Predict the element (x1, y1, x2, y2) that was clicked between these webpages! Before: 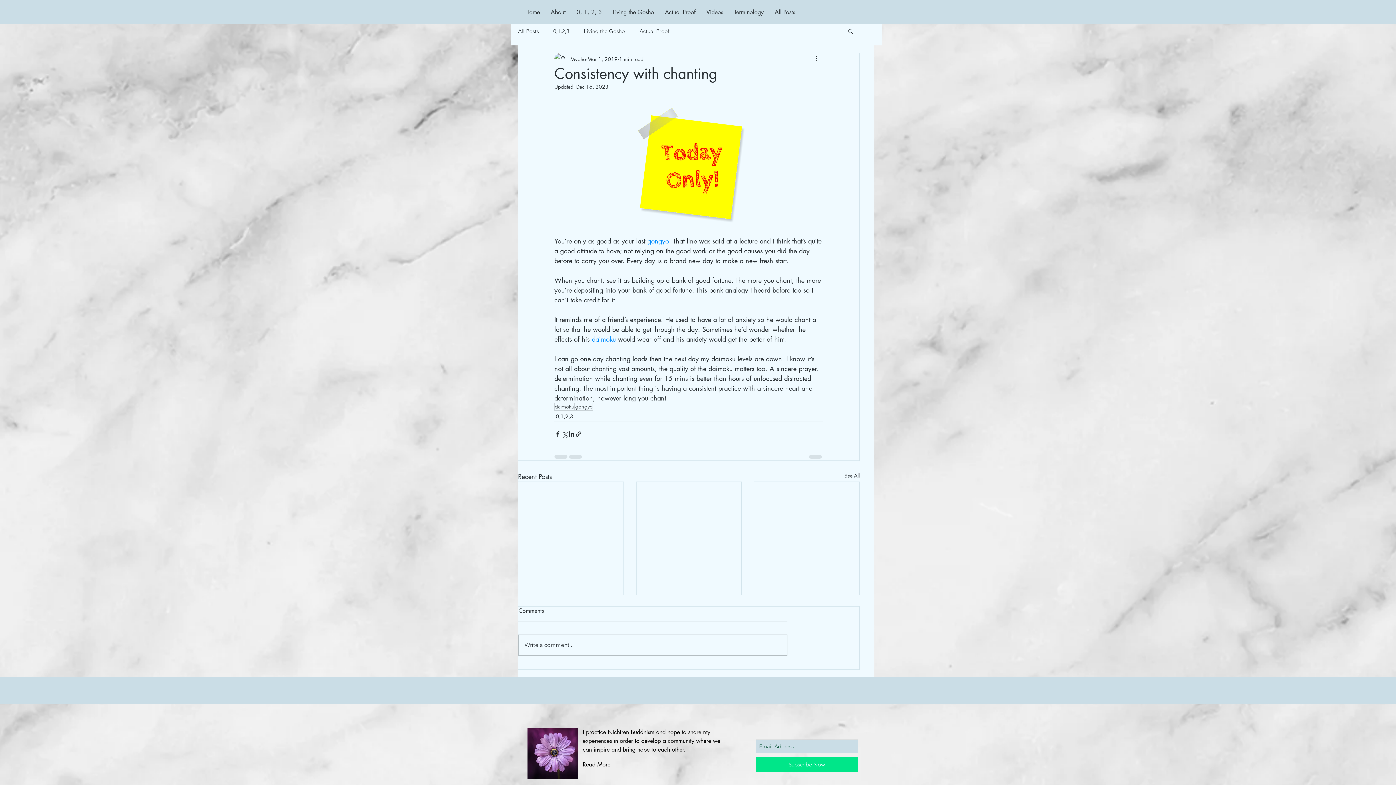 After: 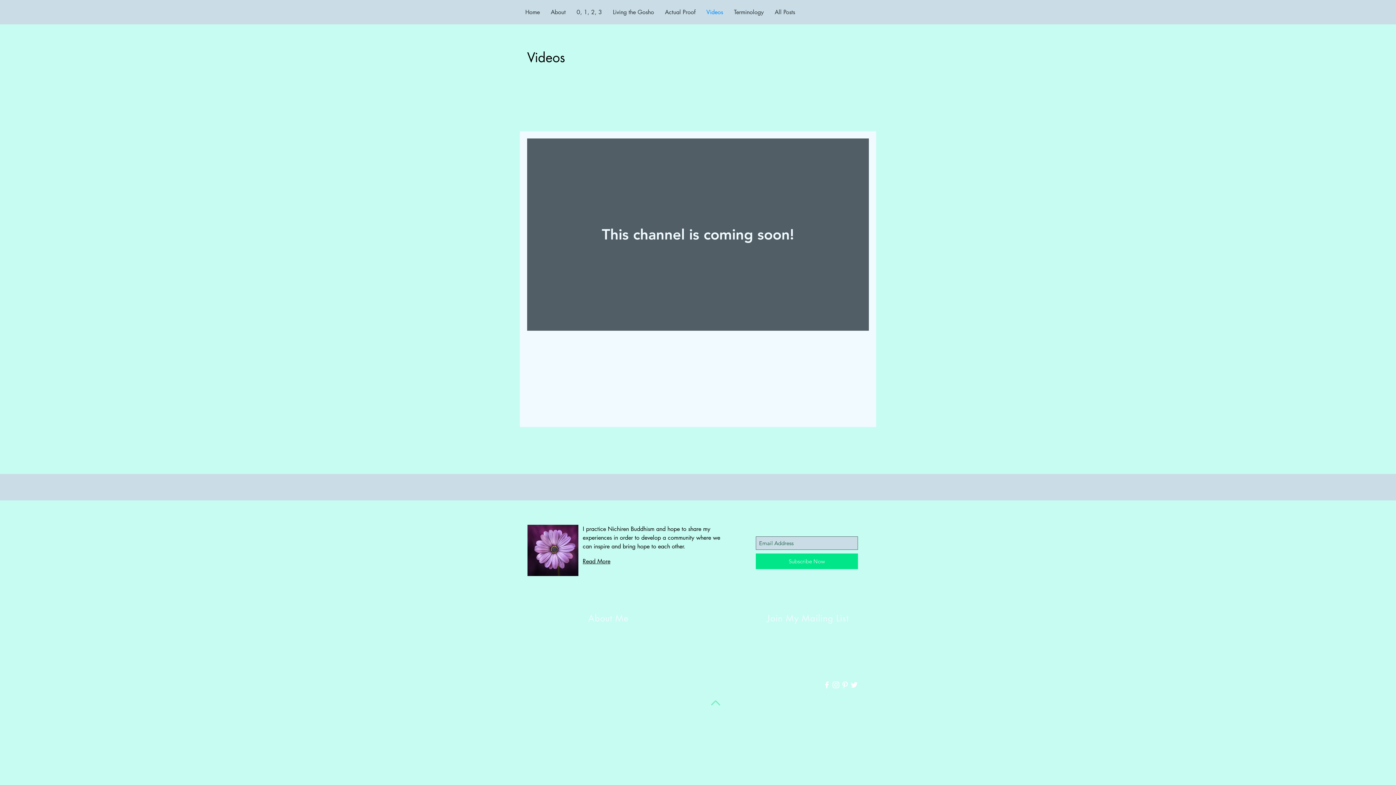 Action: label: Videos bbox: (701, 5, 728, 18)